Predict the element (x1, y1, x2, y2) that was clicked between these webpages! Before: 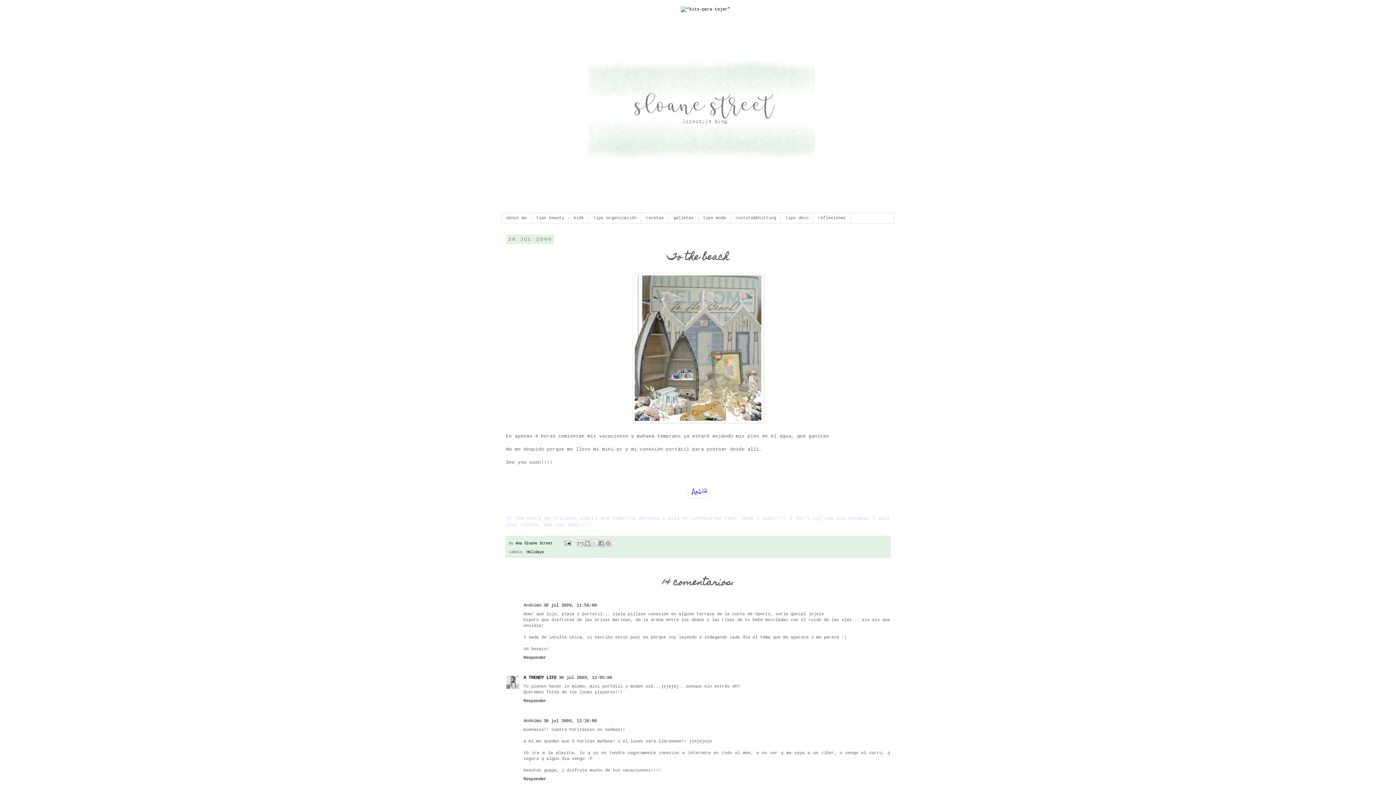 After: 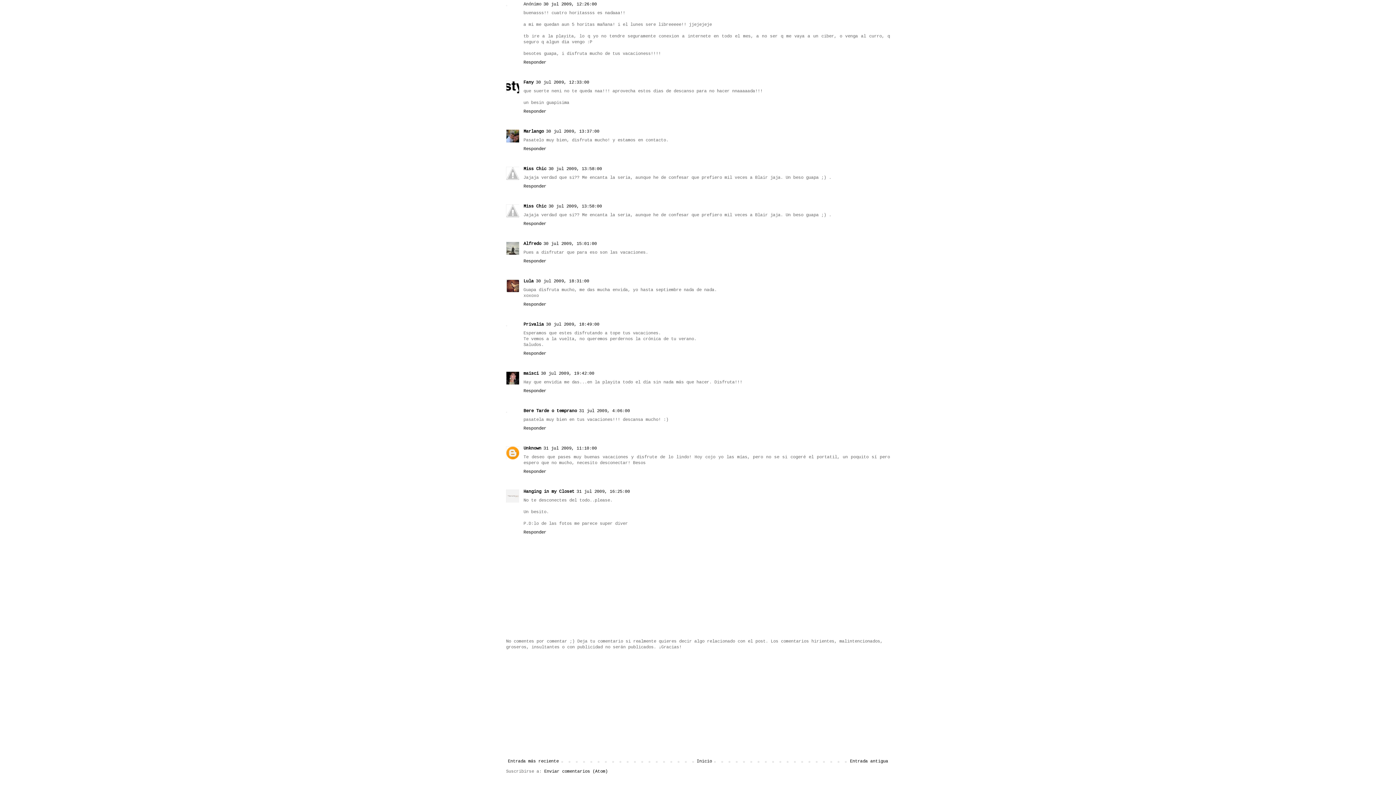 Action: bbox: (543, 718, 597, 723) label: 30 jul 2009, 12:26:00